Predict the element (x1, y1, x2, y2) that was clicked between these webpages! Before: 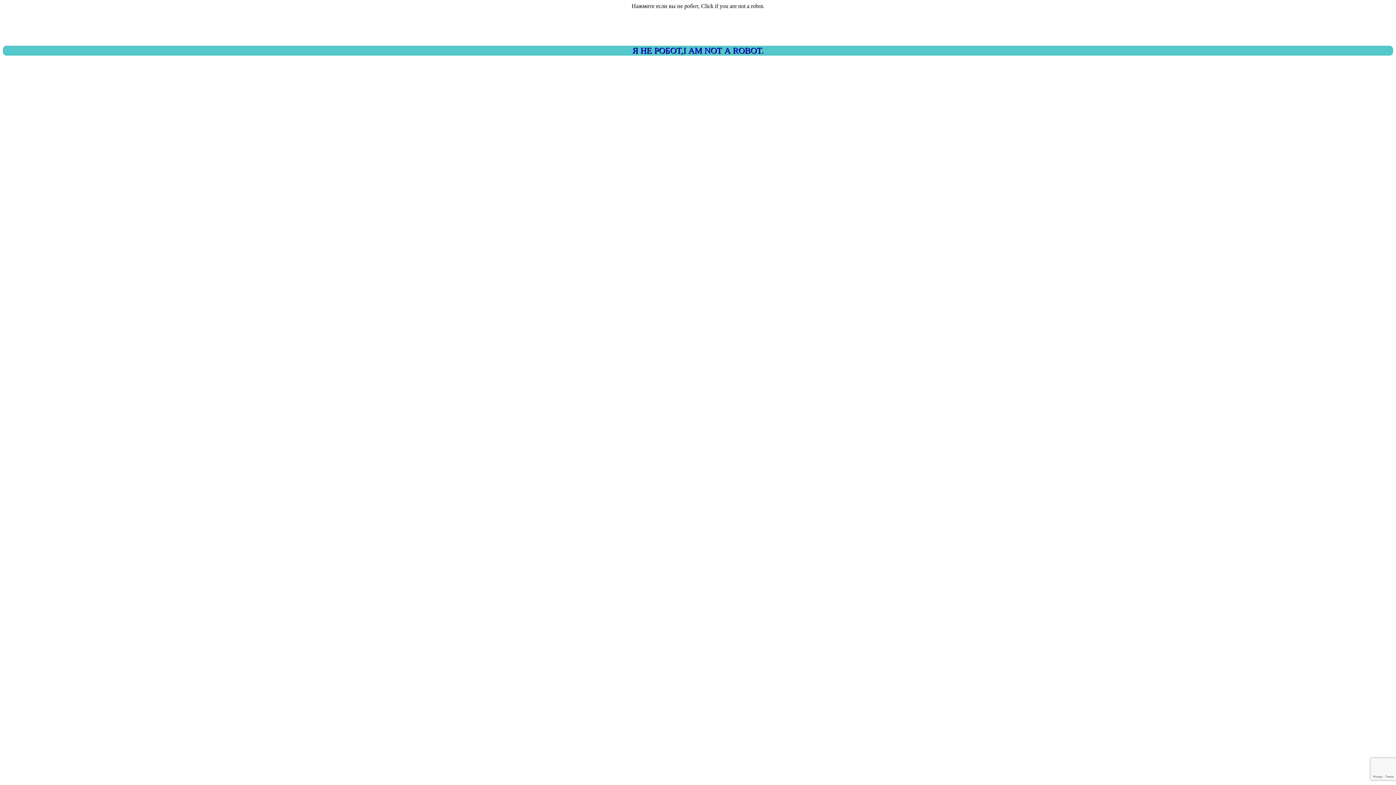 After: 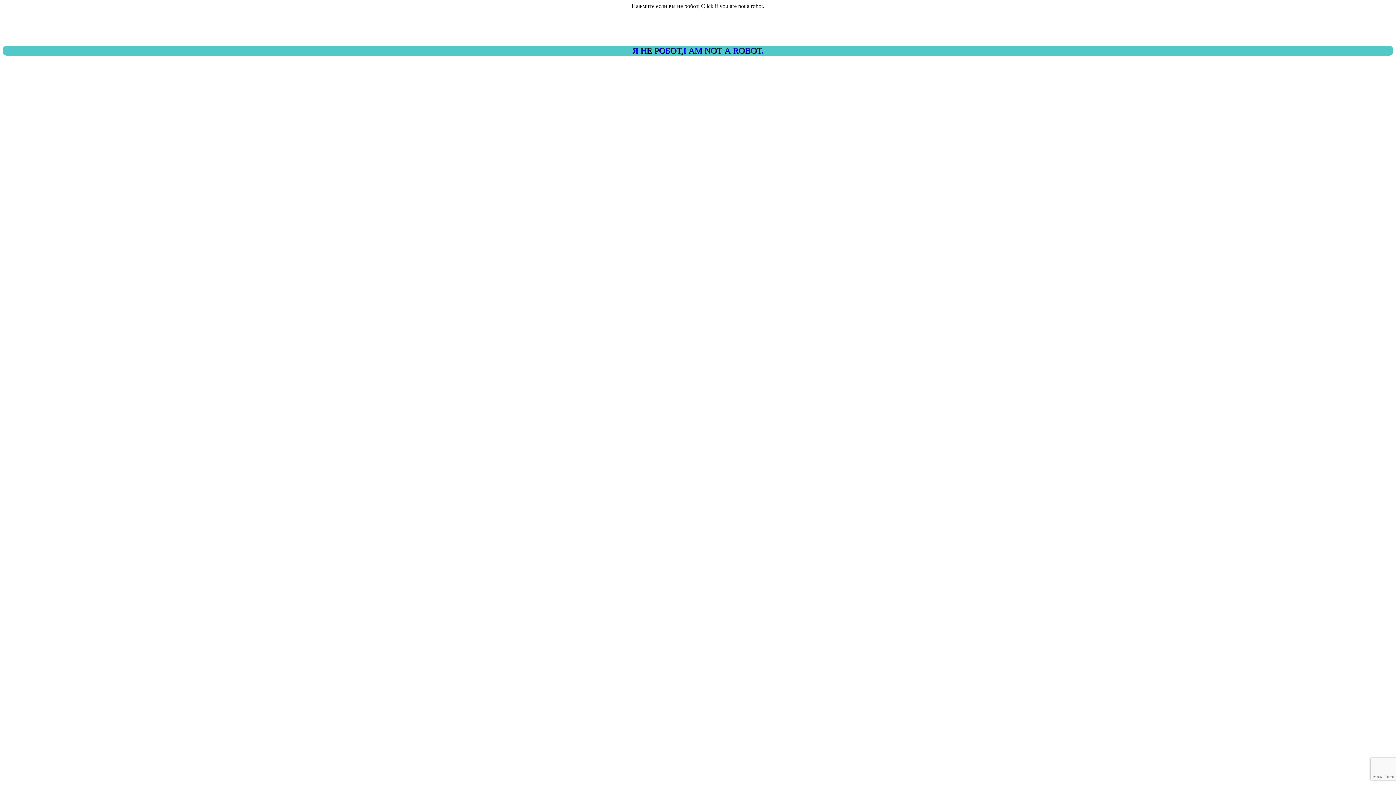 Action: bbox: (2, 45, 1393, 55) label: Я НЕ РОБОТ,I AM NOT A ROBOT.